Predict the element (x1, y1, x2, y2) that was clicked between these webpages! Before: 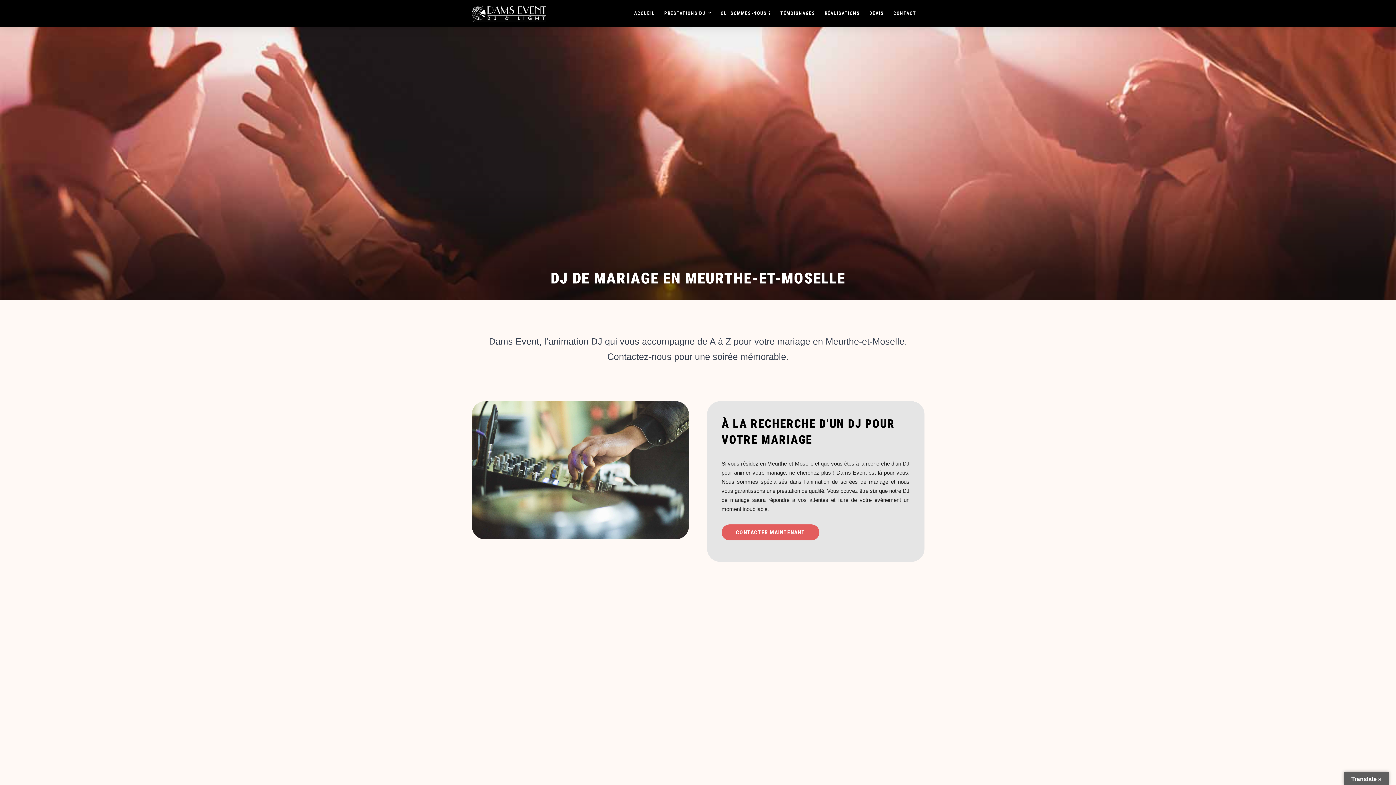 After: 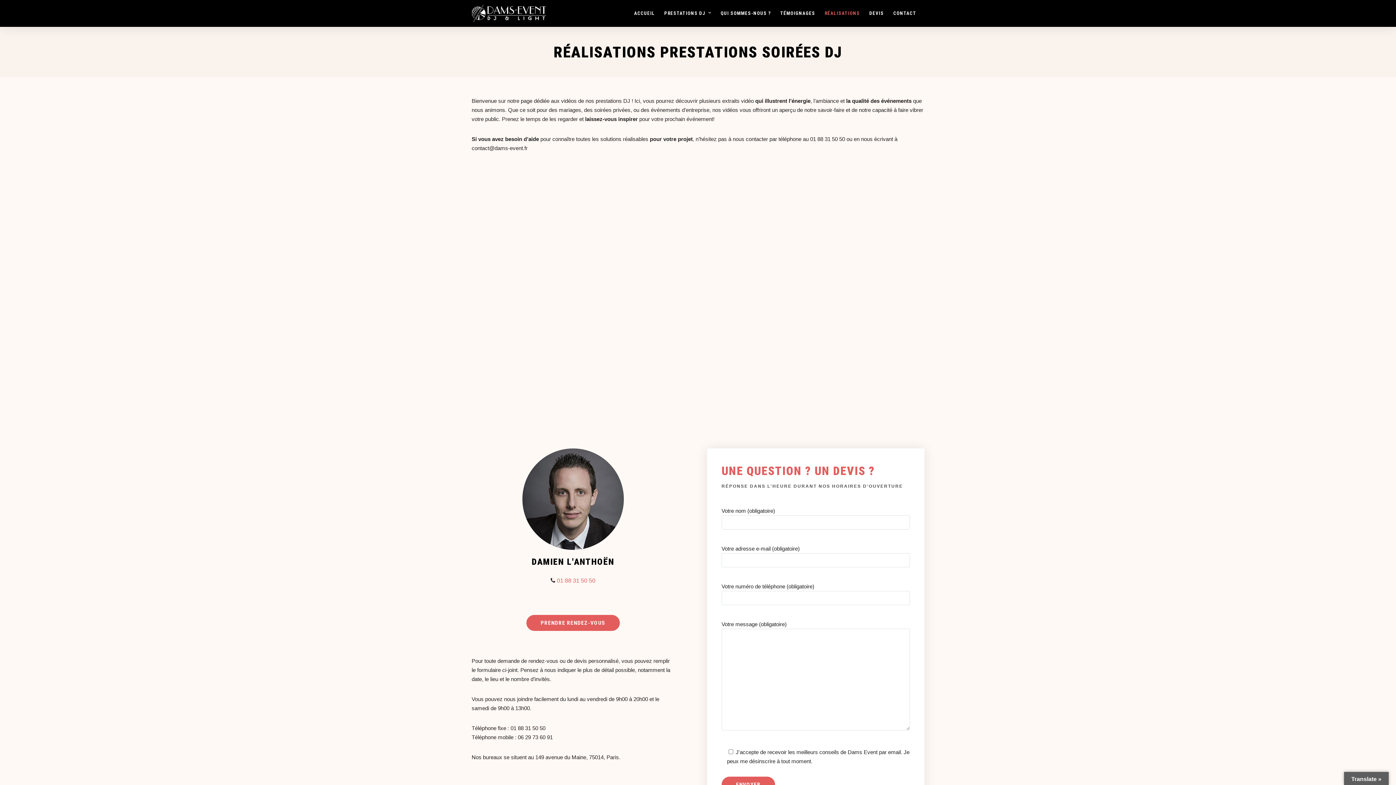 Action: label: RÉALISATIONS bbox: (824, 0, 866, 26)